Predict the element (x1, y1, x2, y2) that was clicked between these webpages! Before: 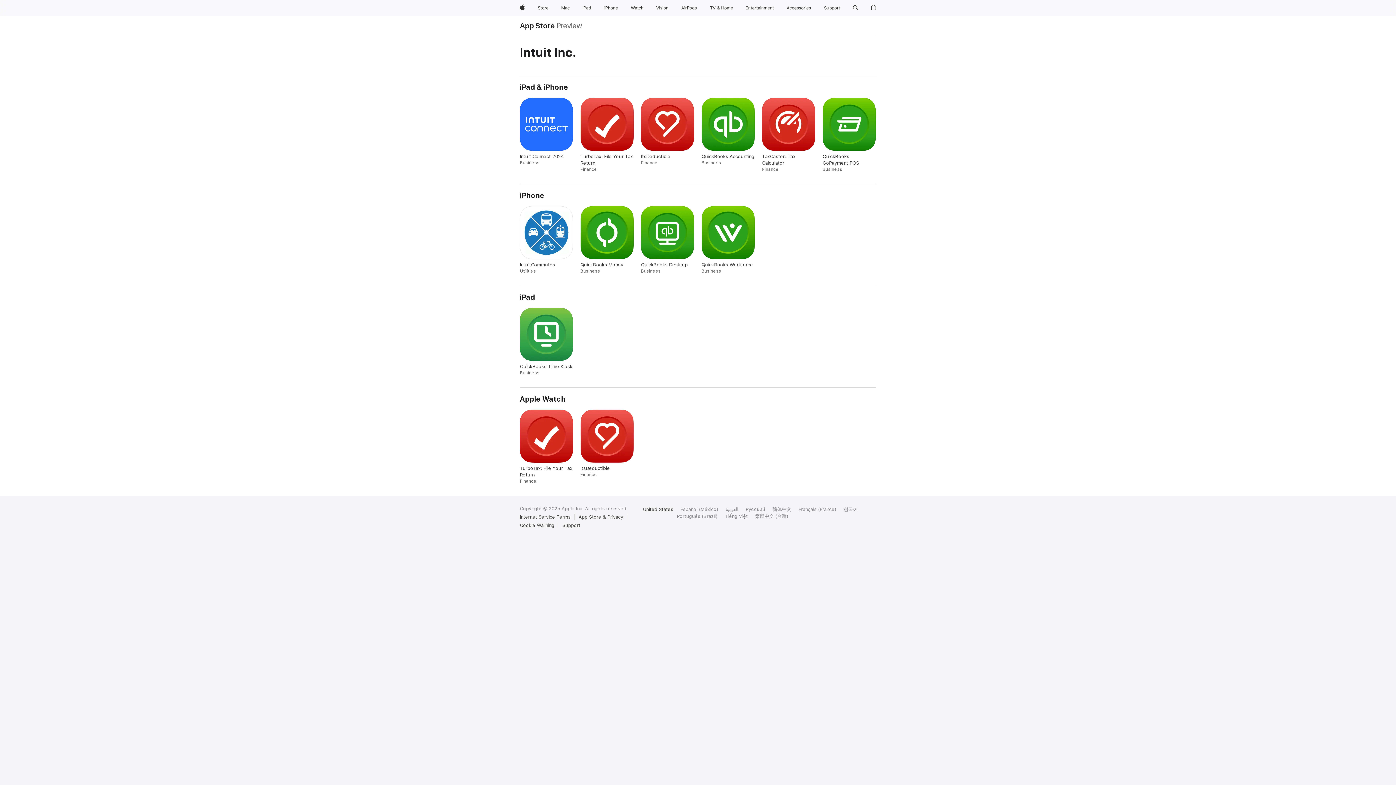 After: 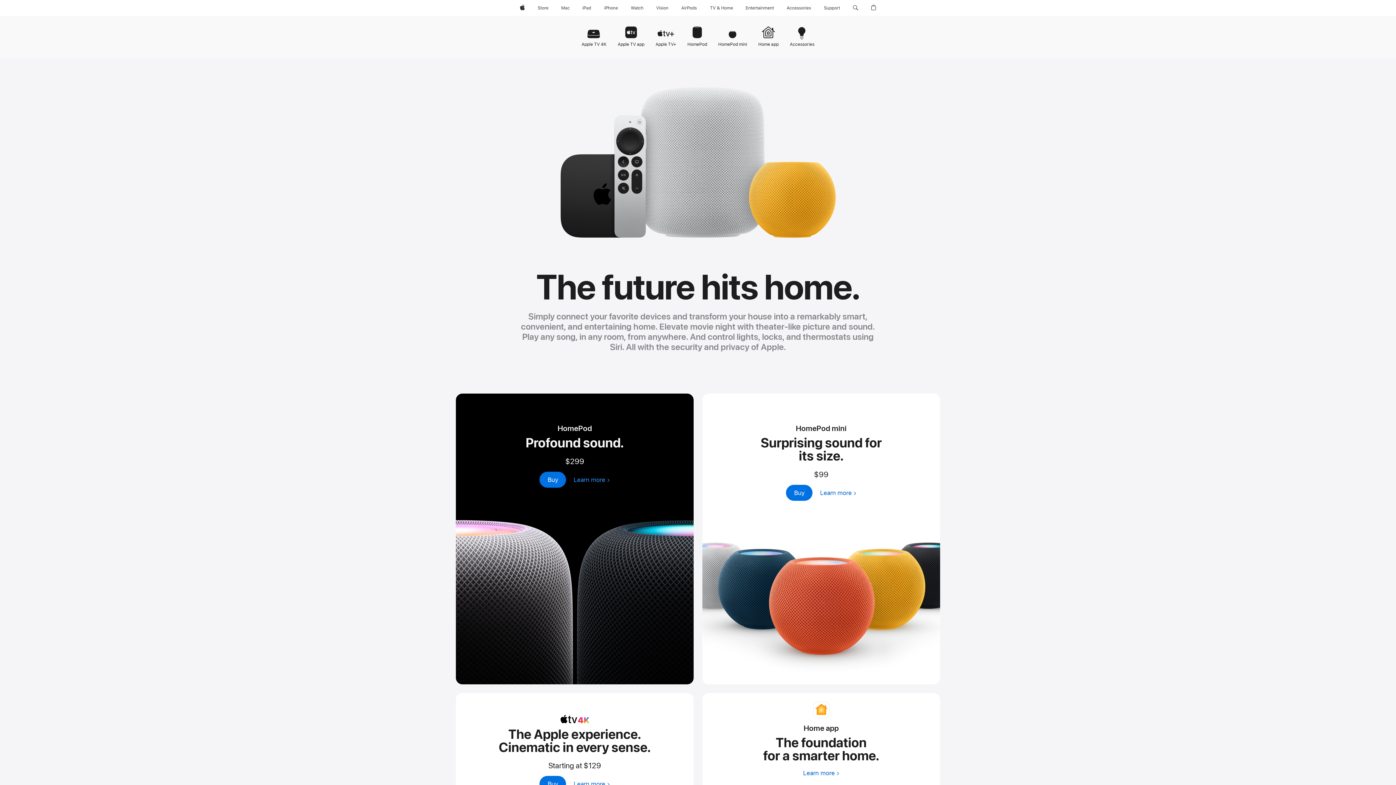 Action: label: TV and Home bbox: (706, 0, 736, 16)